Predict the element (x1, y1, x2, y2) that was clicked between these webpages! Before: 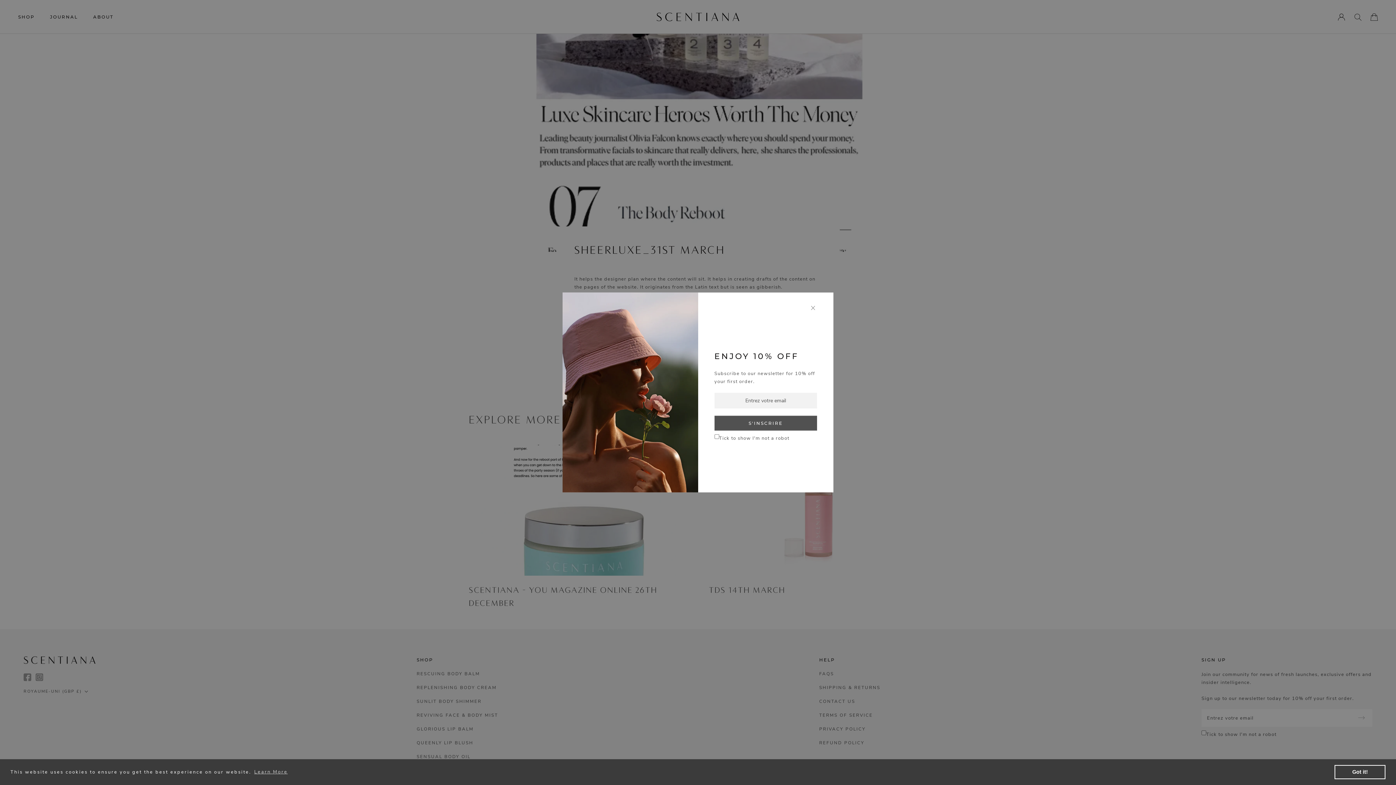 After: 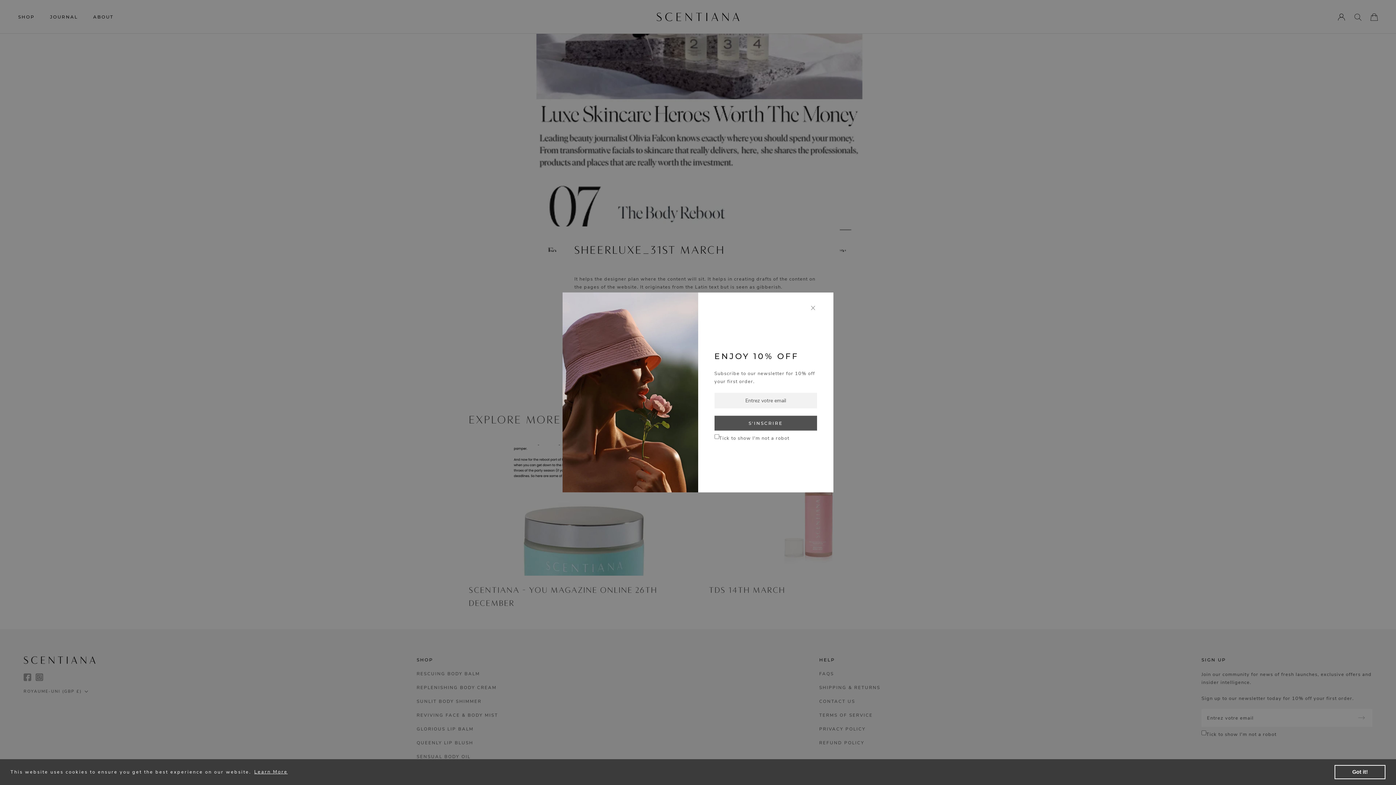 Action: label: learn more about cookies bbox: (253, 768, 288, 776)